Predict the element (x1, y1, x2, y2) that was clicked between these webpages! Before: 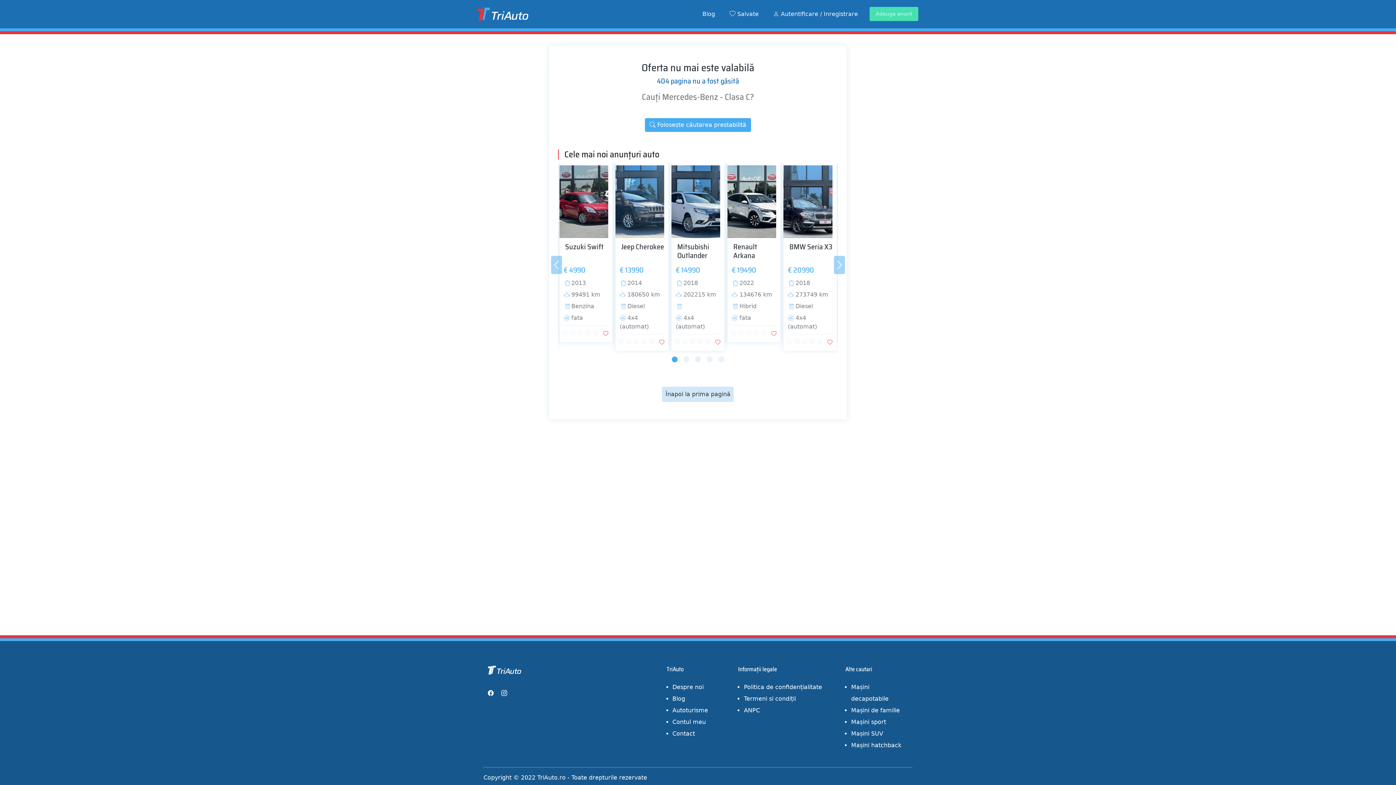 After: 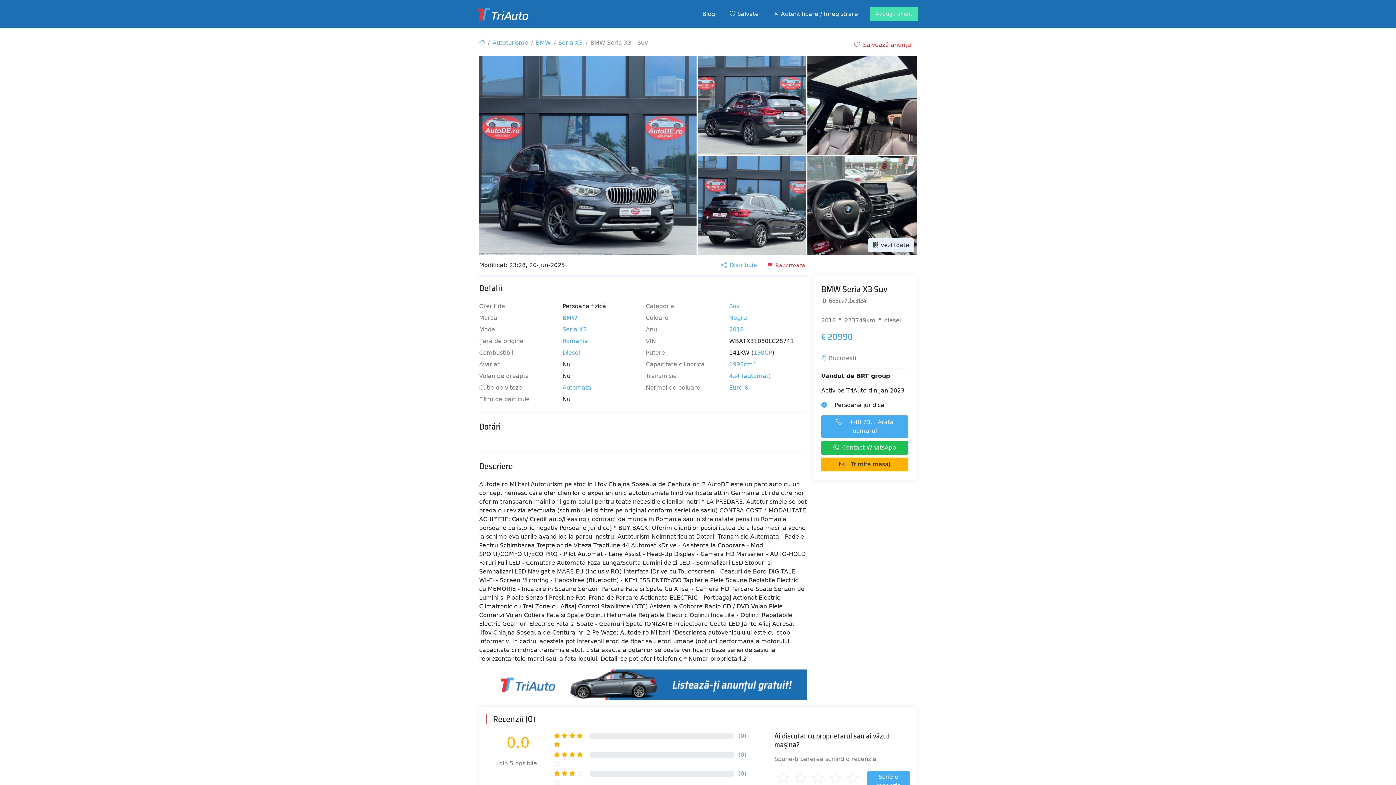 Action: bbox: (789, 242, 834, 251) label: BMW Seria X3